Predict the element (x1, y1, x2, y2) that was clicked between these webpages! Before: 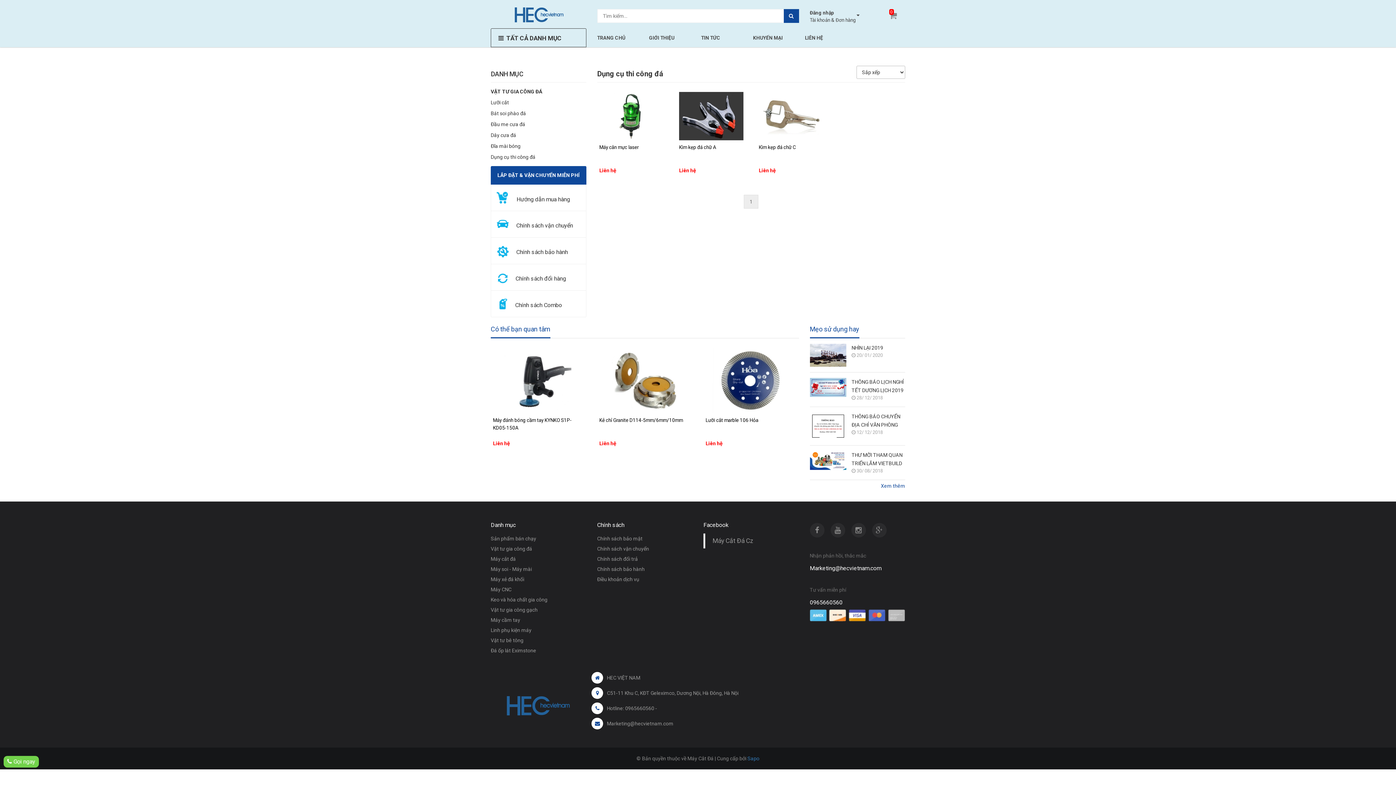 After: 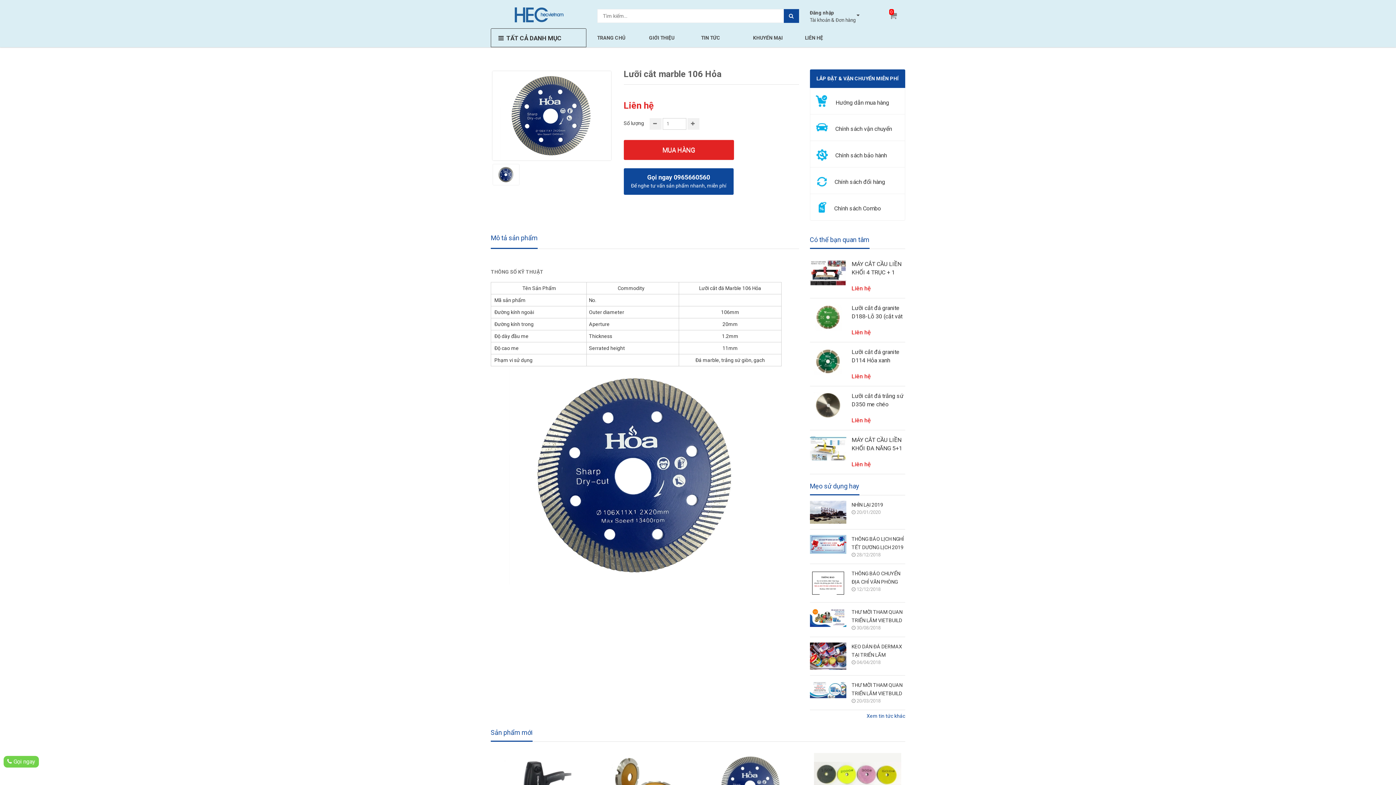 Action: label: Lưỡi cắt marble 106 Hỏa bbox: (705, 417, 758, 423)